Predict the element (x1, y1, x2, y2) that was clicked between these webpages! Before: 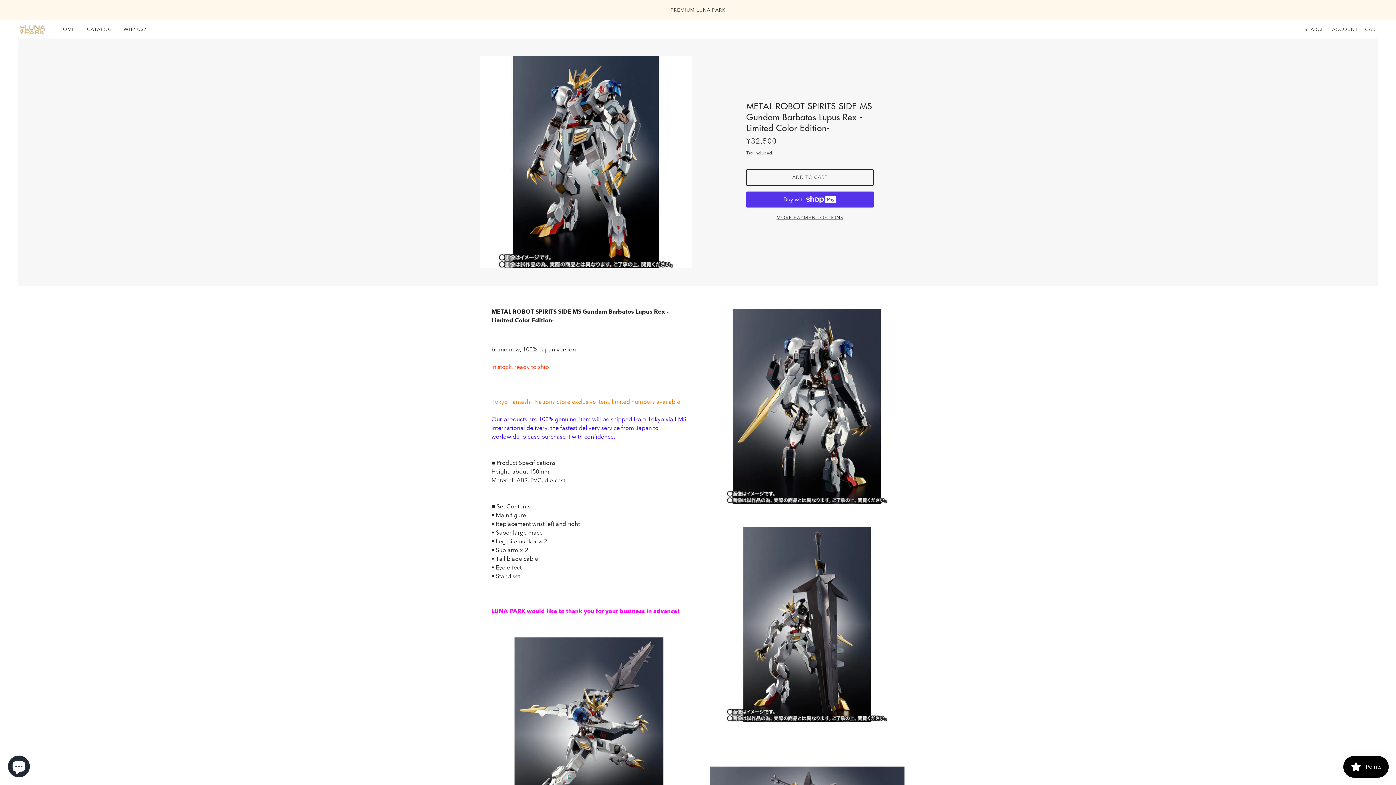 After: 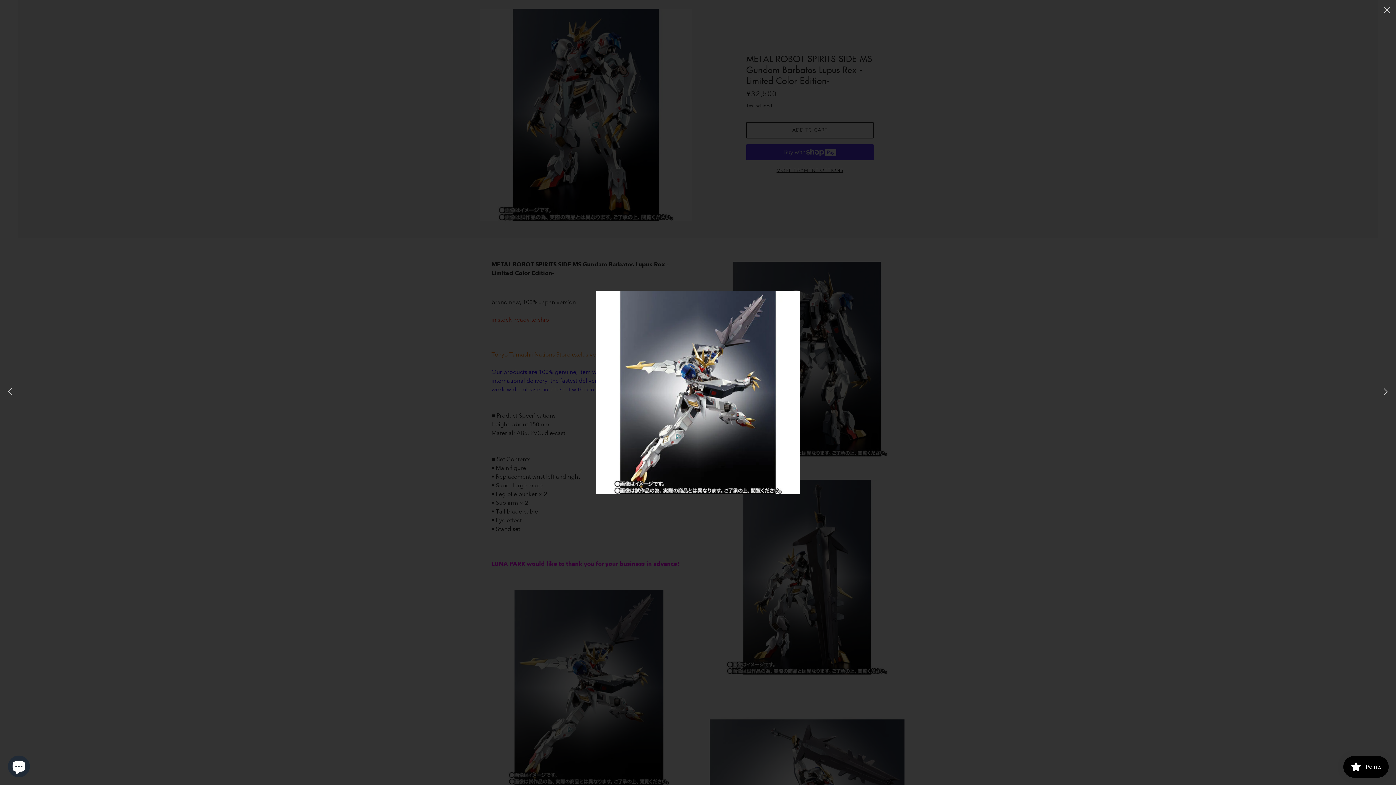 Action: bbox: (491, 637, 686, 832) label: Product media